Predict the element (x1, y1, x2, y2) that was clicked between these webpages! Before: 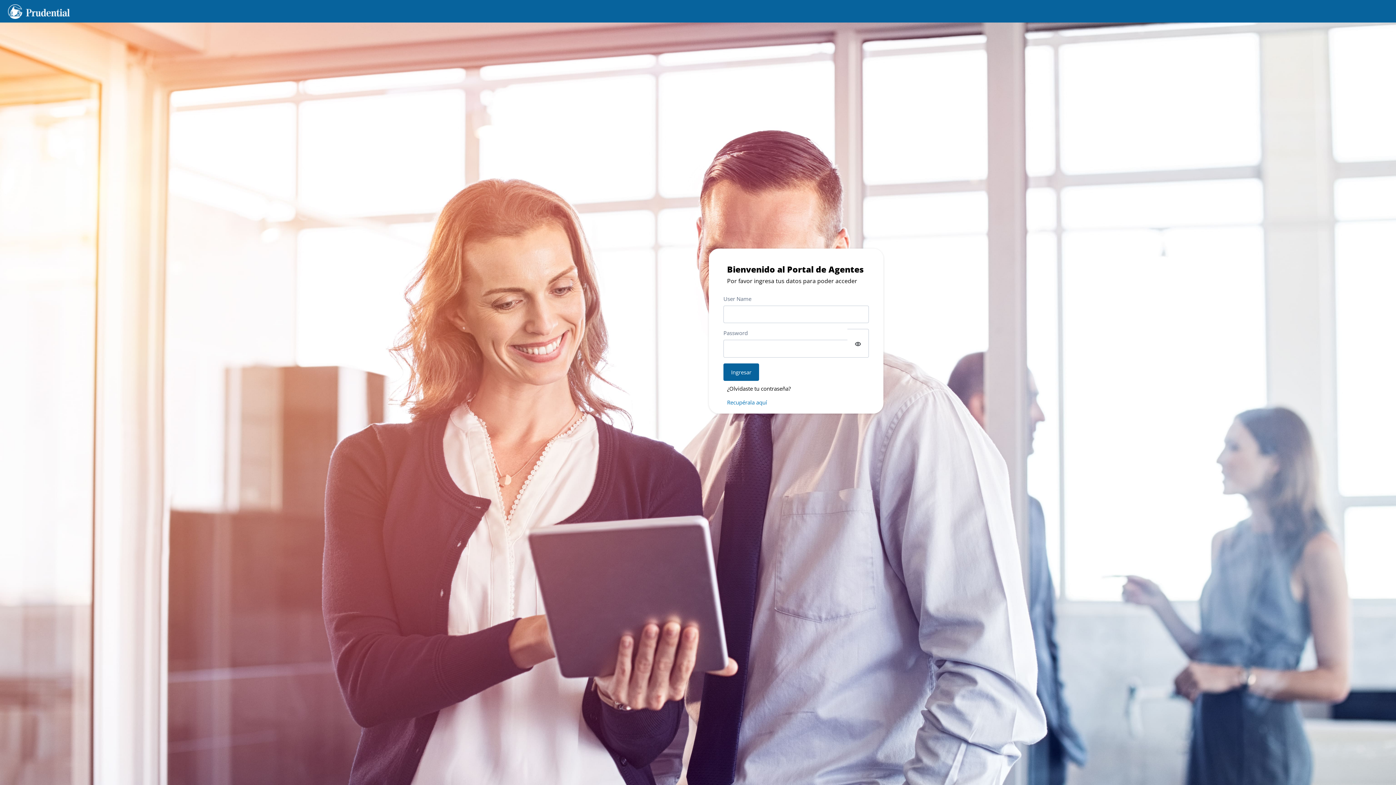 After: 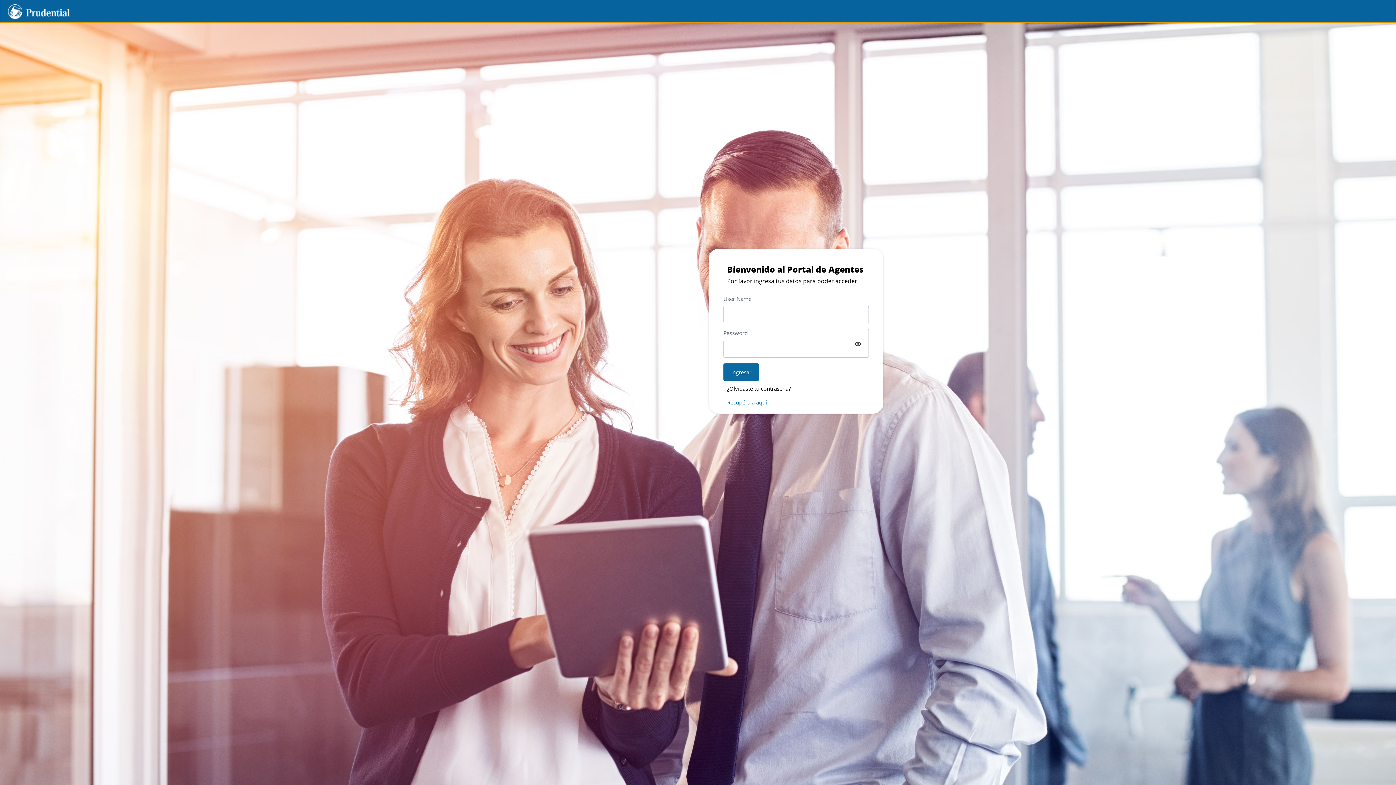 Action: bbox: (723, 363, 759, 381) label: Ingresar